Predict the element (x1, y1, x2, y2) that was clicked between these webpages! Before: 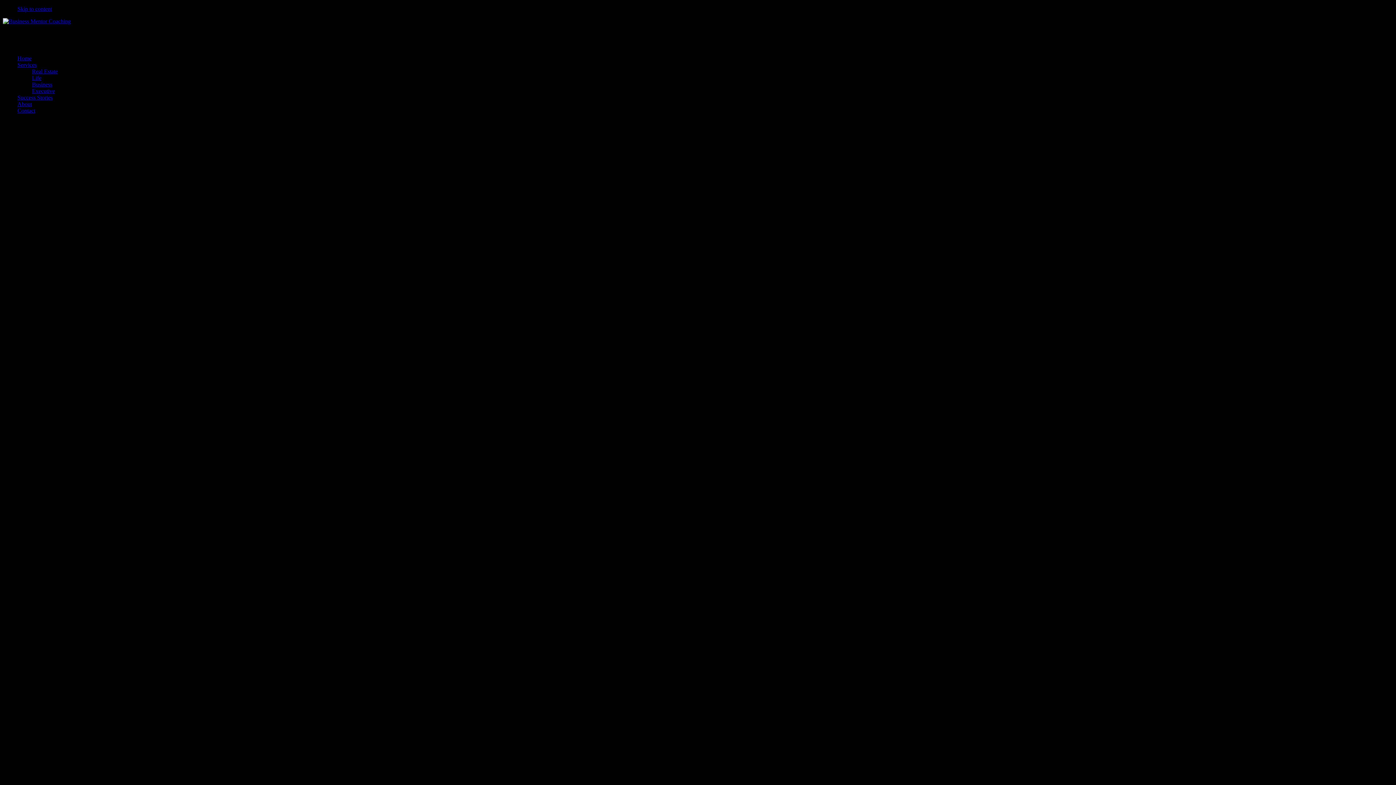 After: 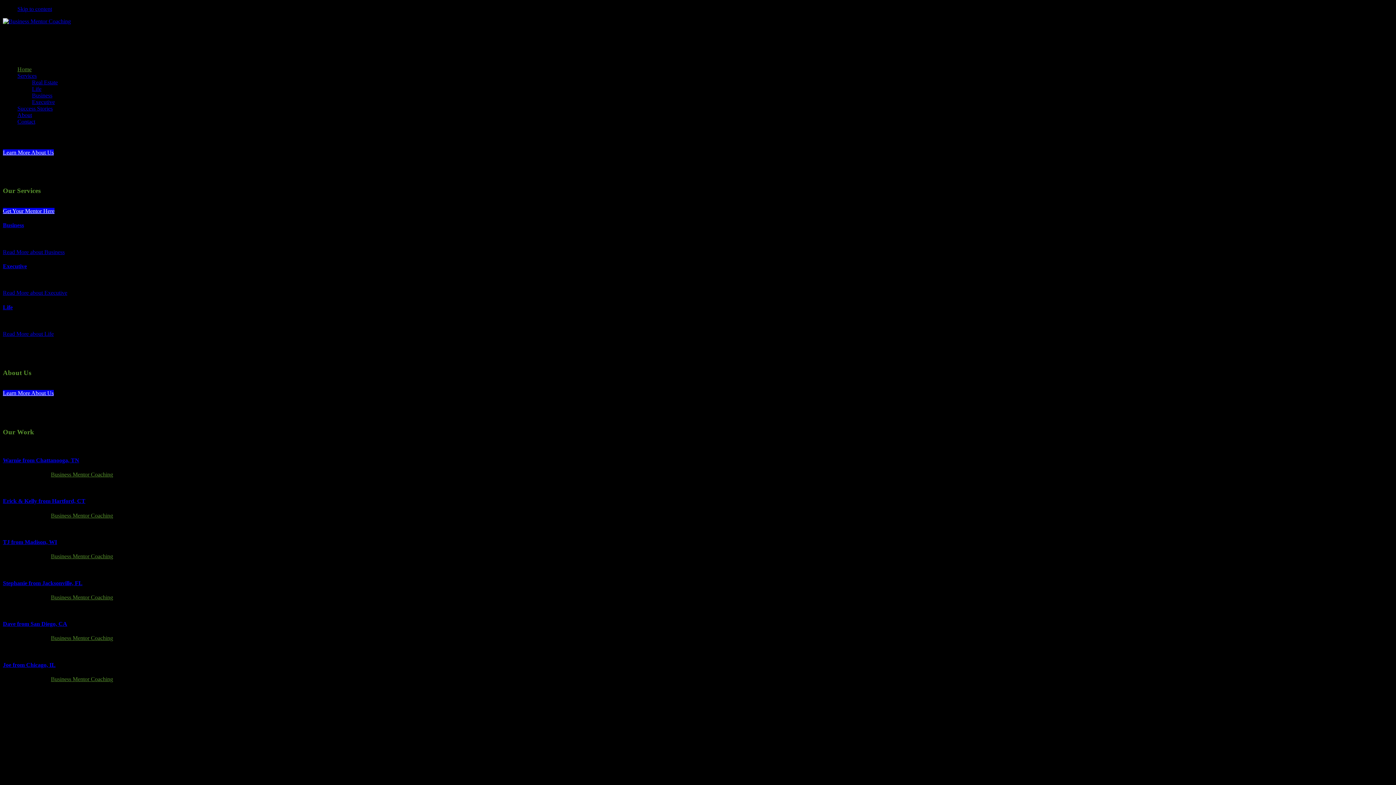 Action: bbox: (2, 18, 70, 24)